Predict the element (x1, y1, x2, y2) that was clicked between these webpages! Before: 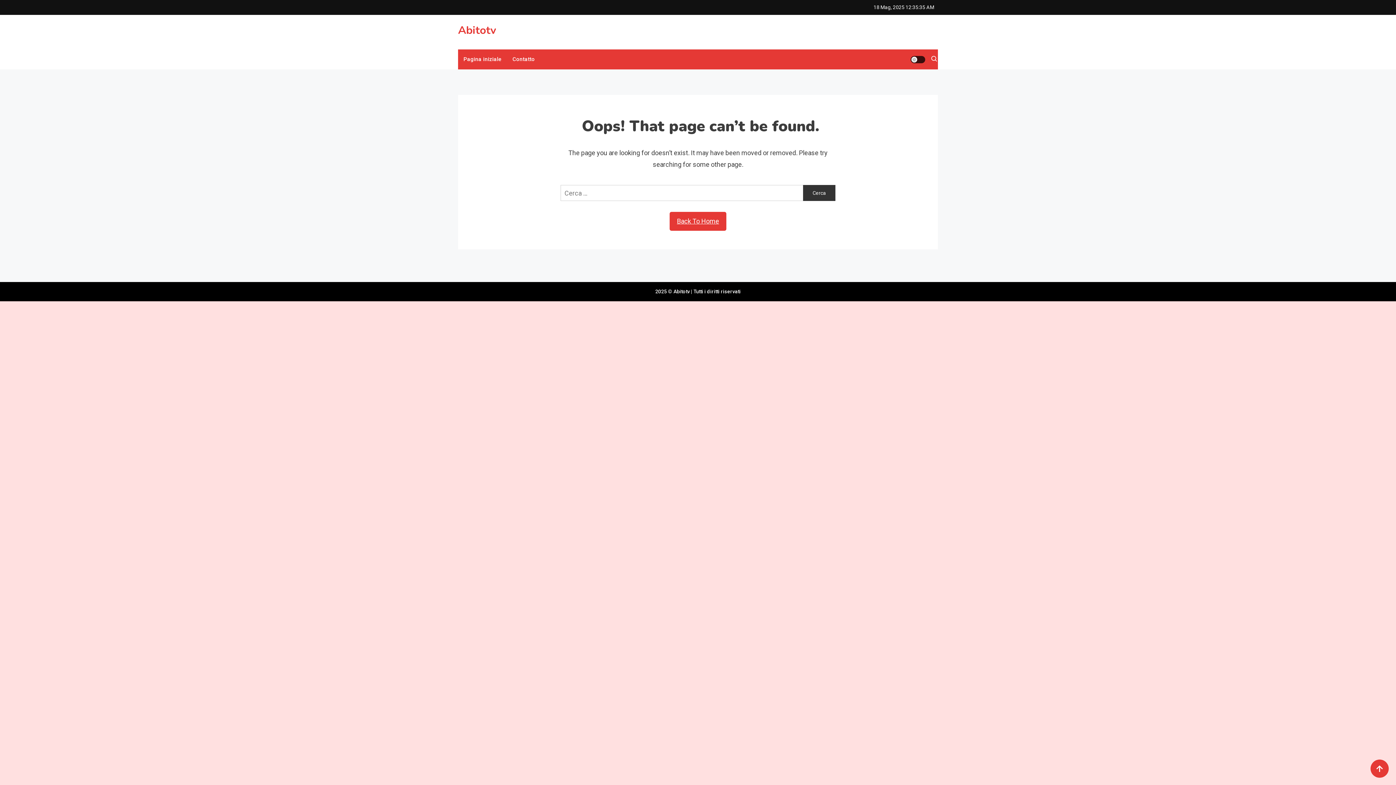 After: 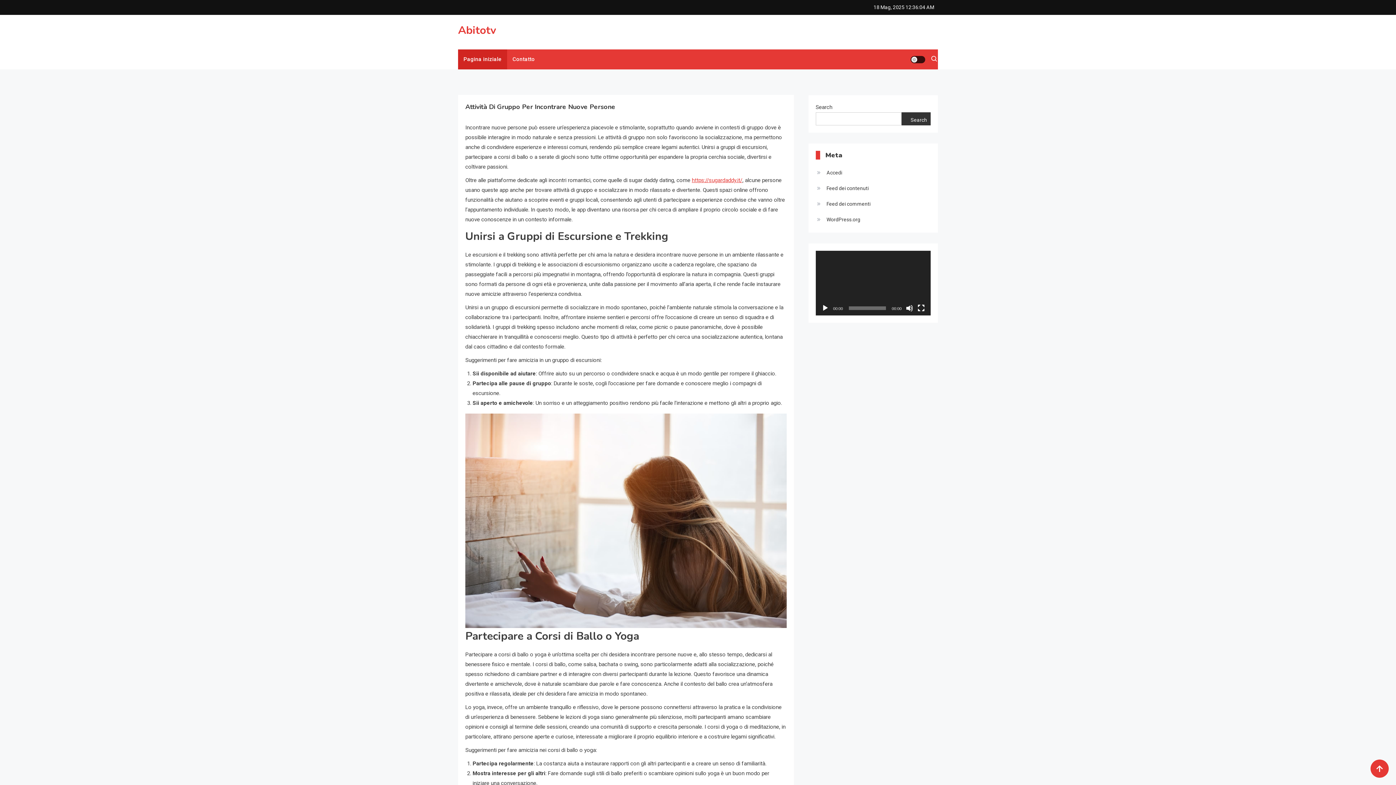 Action: bbox: (669, 212, 726, 230) label: Back To Home